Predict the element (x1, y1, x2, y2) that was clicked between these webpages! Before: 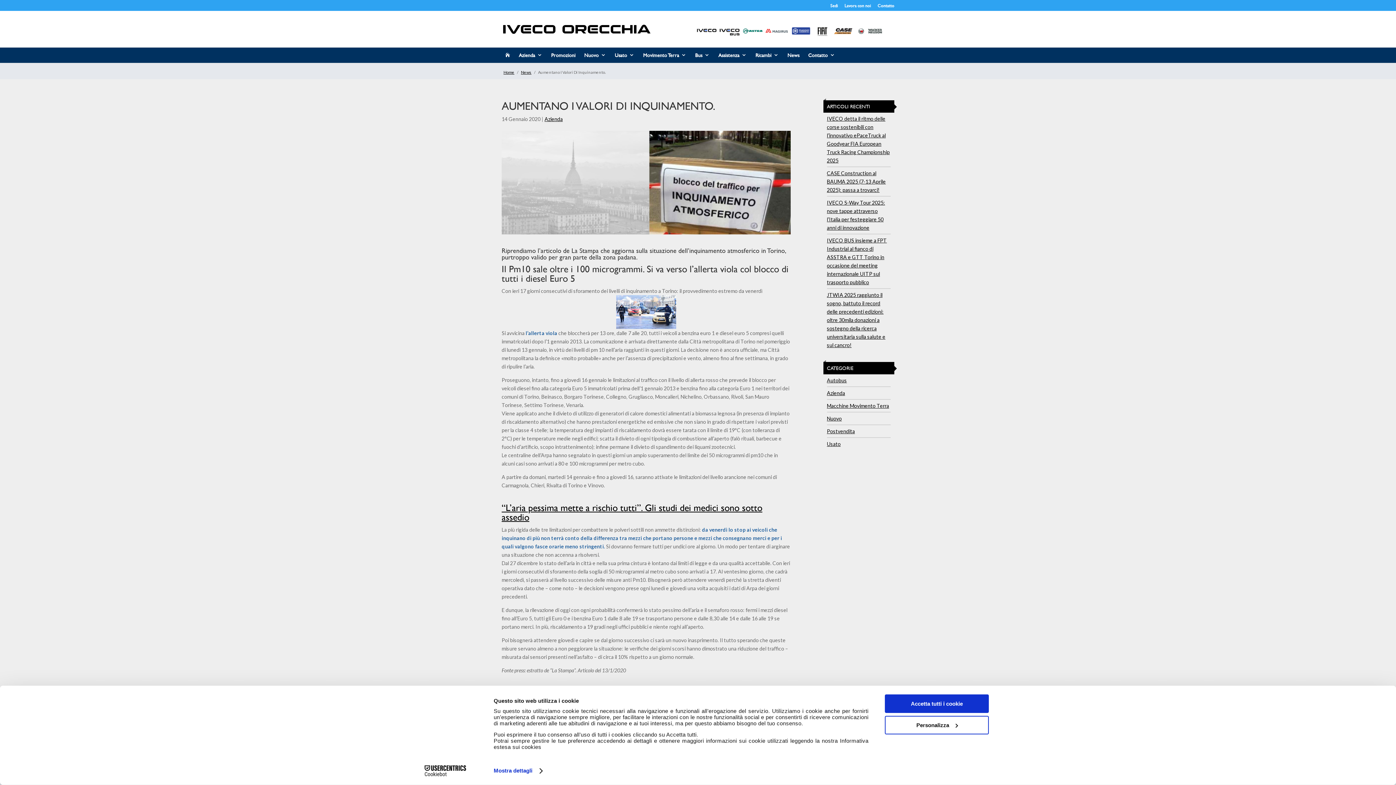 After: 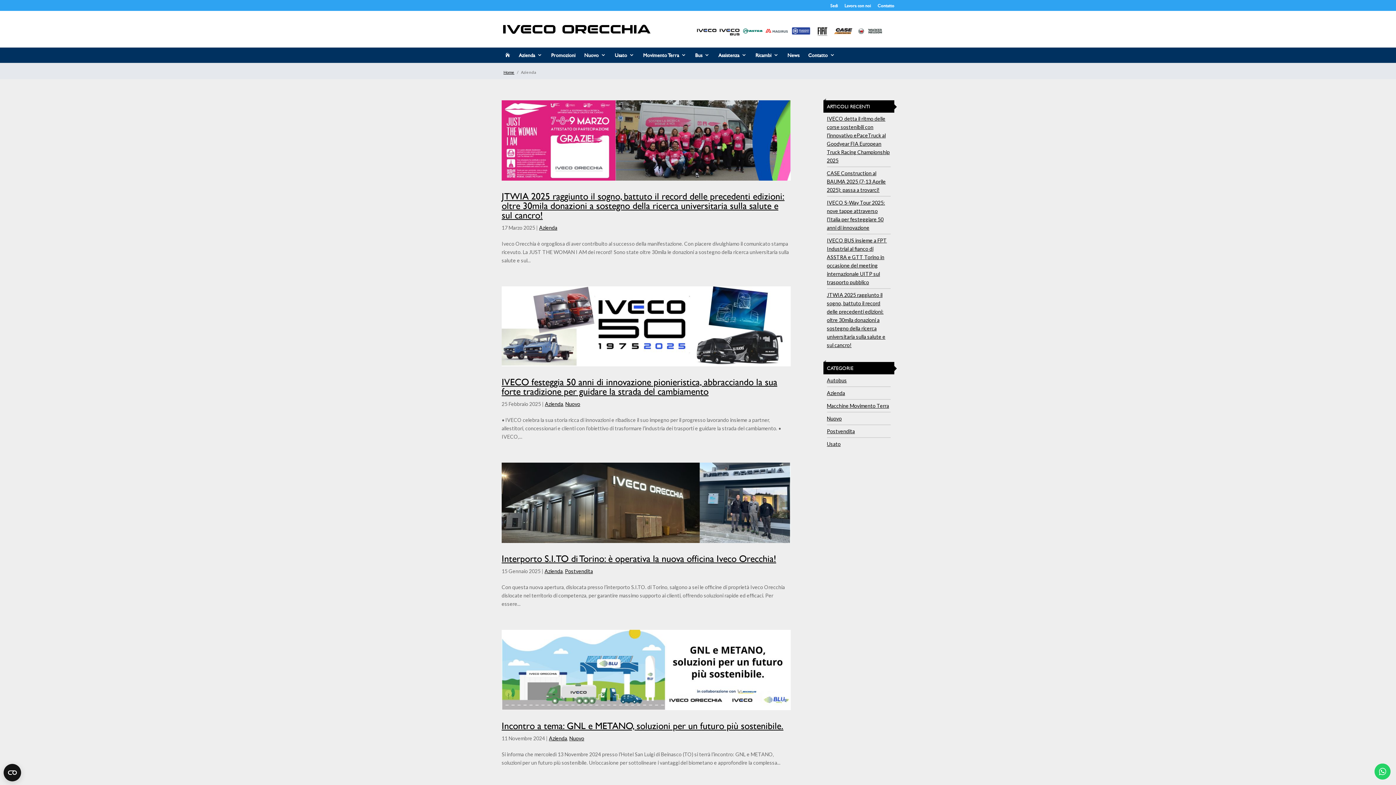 Action: label: Azienda bbox: (827, 390, 845, 396)